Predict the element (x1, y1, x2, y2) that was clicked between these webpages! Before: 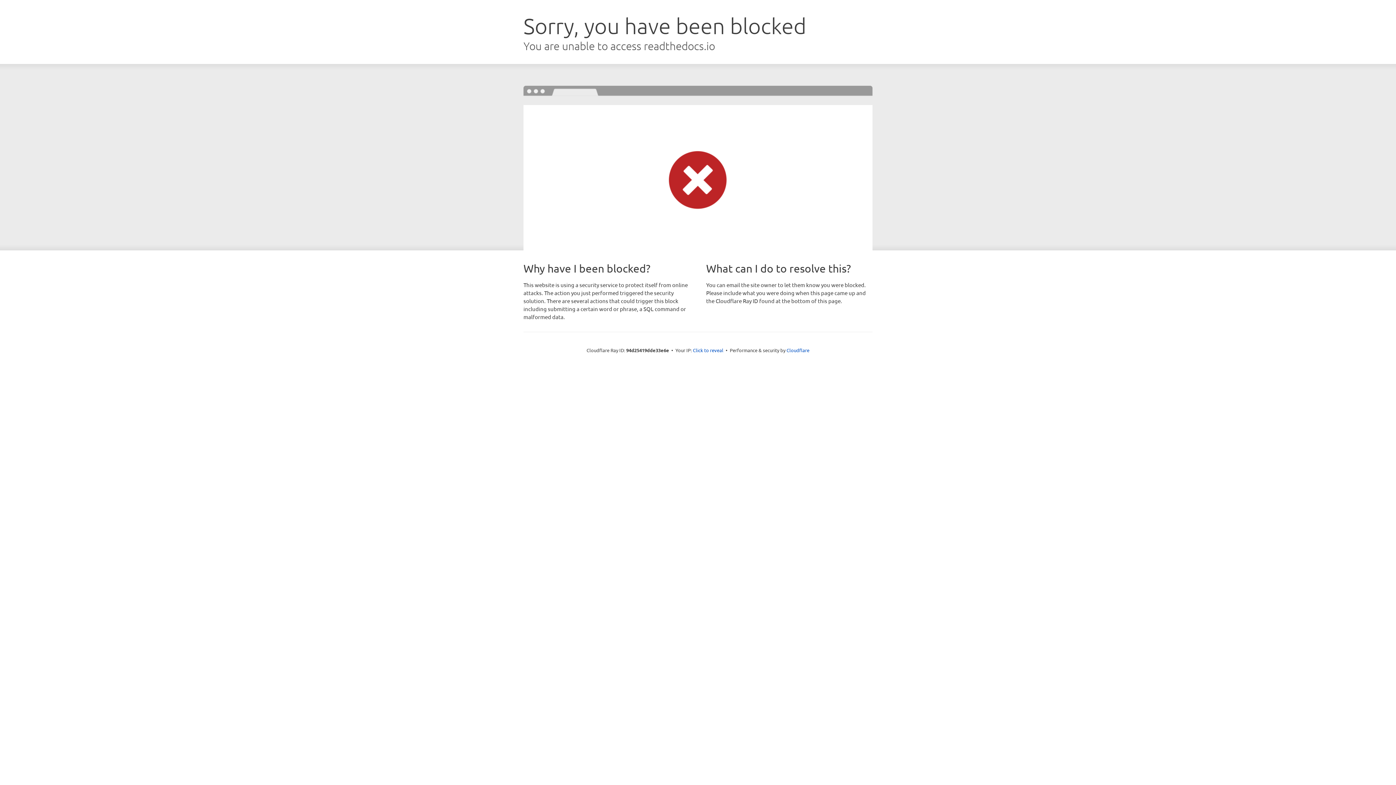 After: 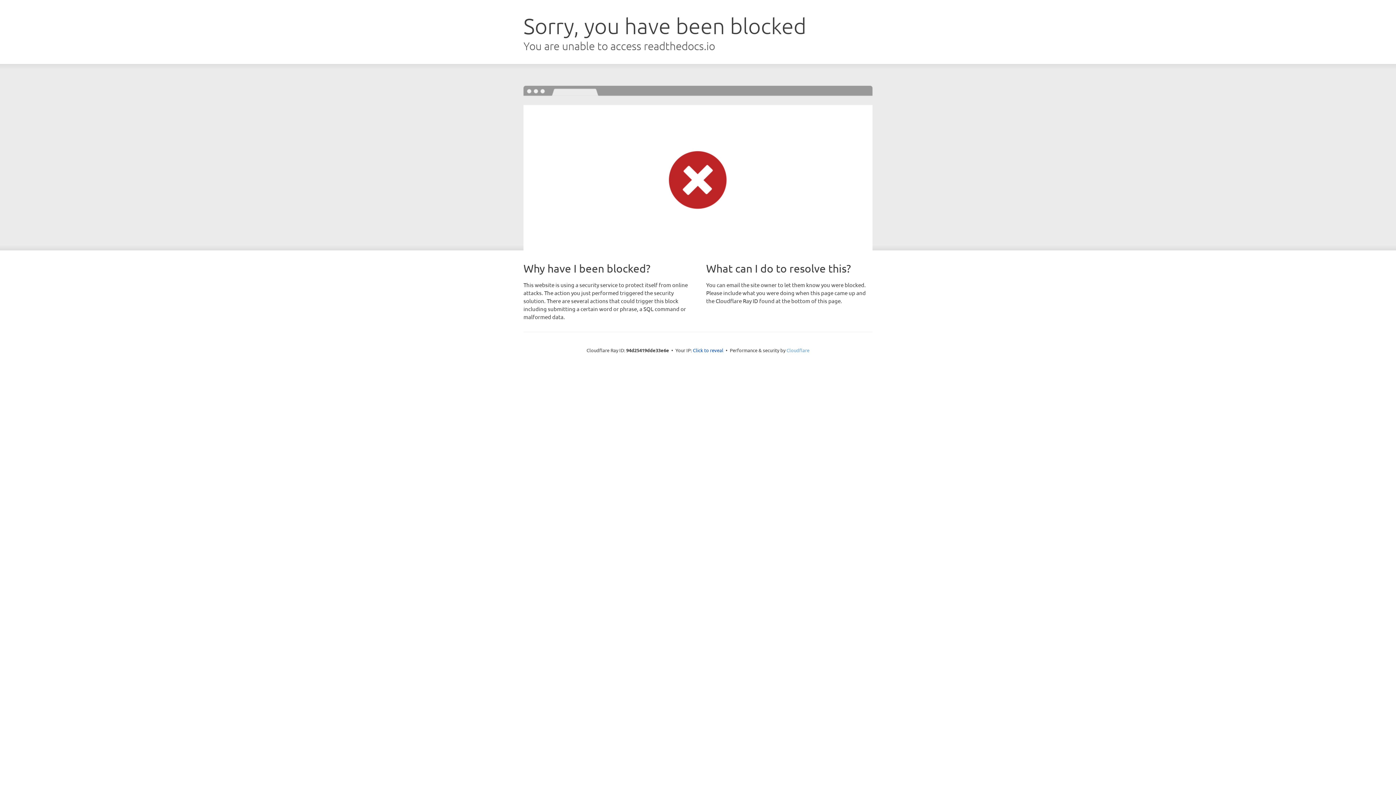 Action: label: Cloudflare bbox: (786, 347, 809, 353)